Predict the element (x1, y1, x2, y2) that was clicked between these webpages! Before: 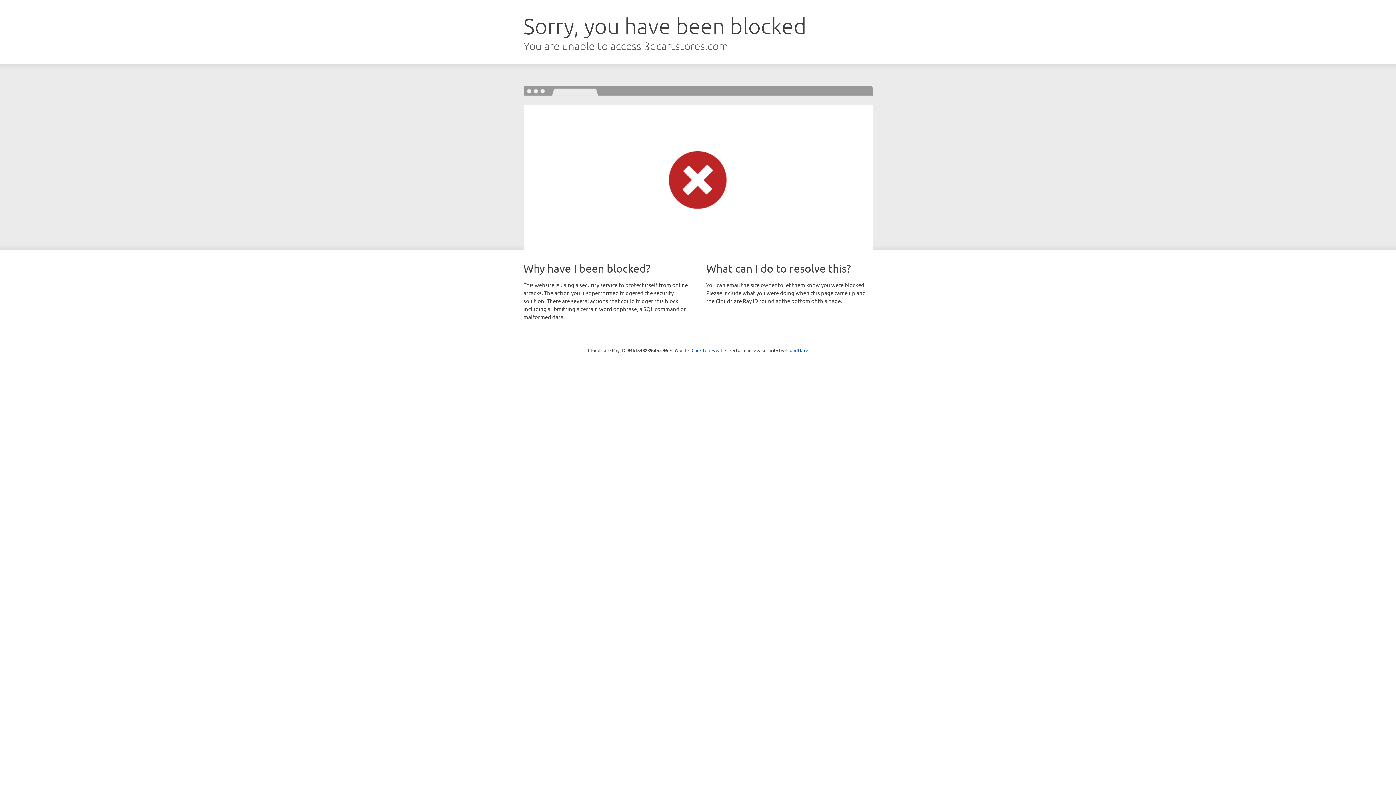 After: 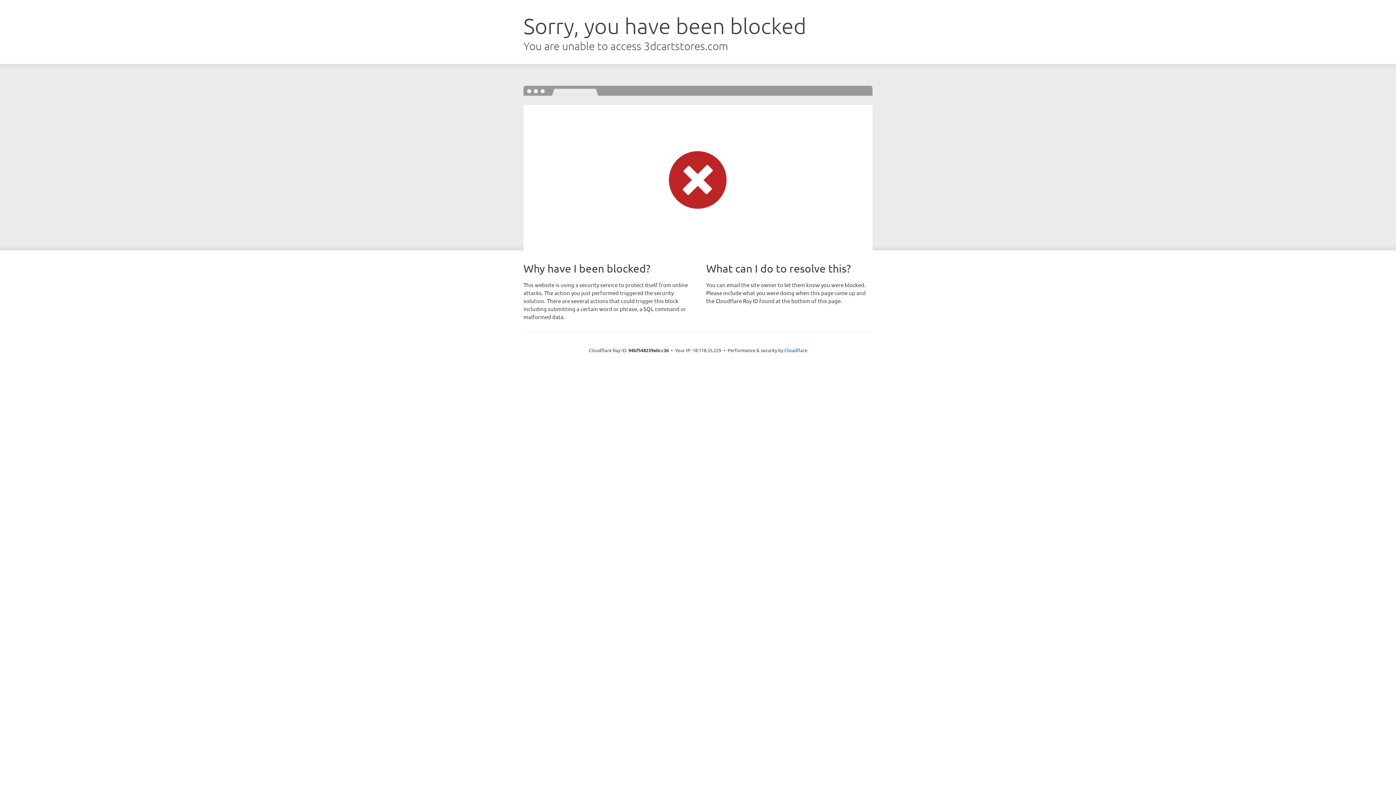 Action: label: Click to reveal bbox: (691, 346, 722, 353)